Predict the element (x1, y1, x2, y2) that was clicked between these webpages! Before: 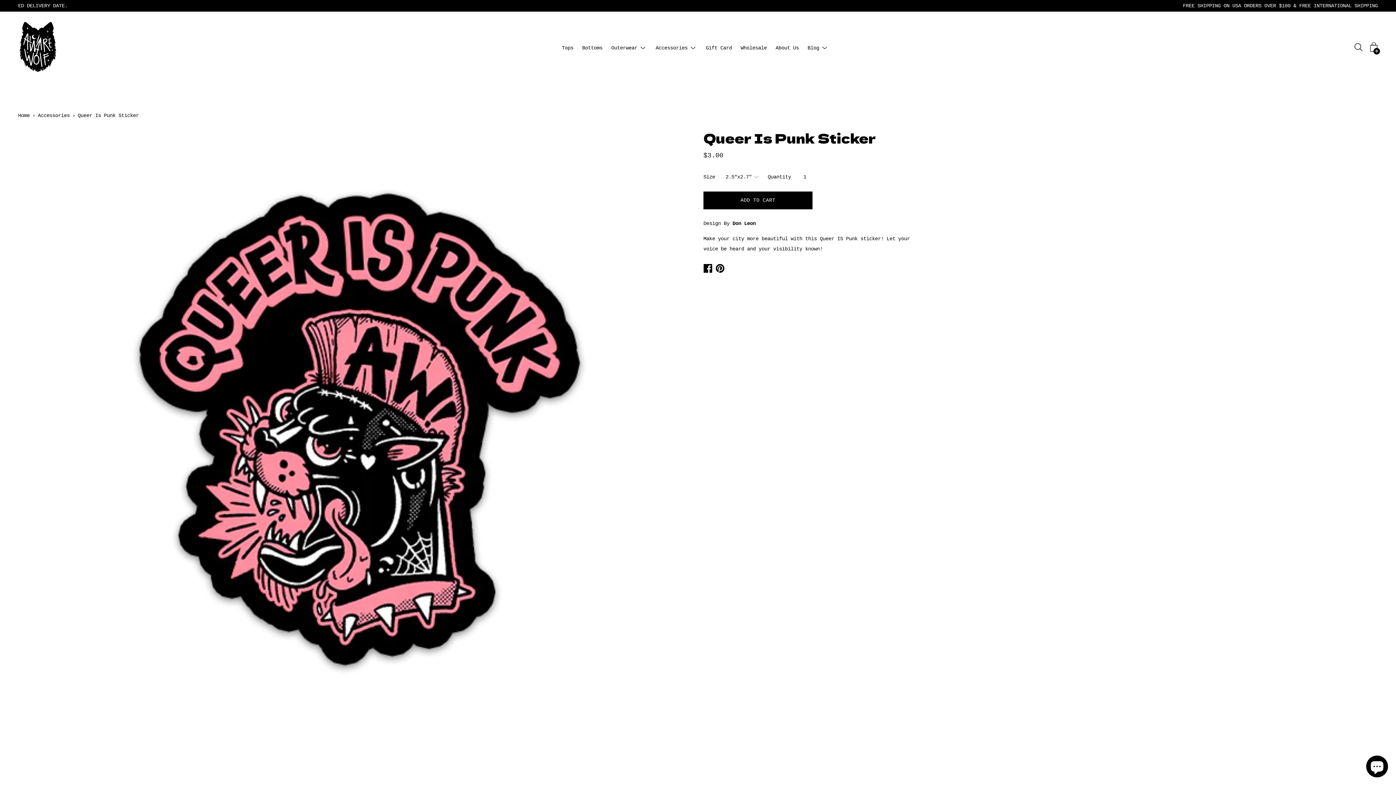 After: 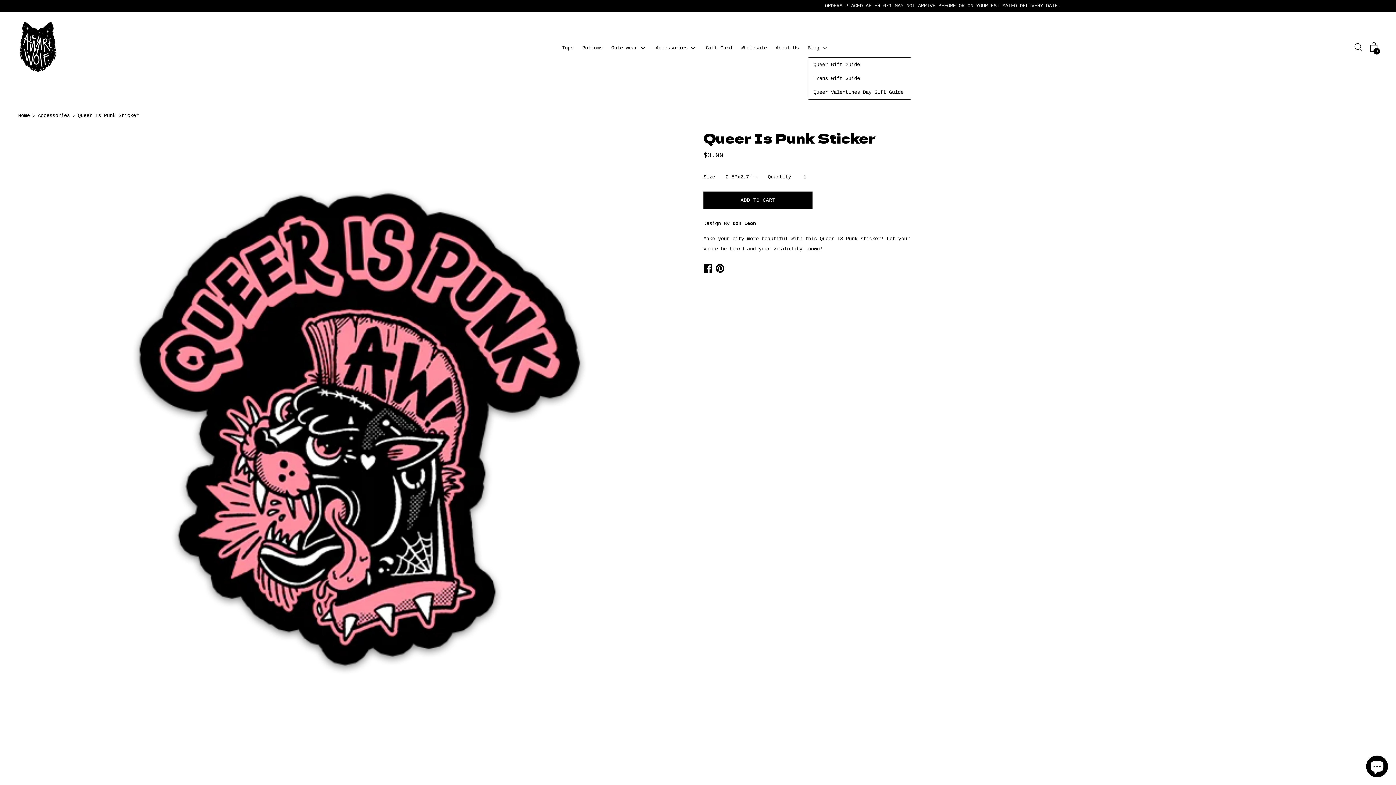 Action: bbox: (819, 44, 830, 52) label: Show submenu